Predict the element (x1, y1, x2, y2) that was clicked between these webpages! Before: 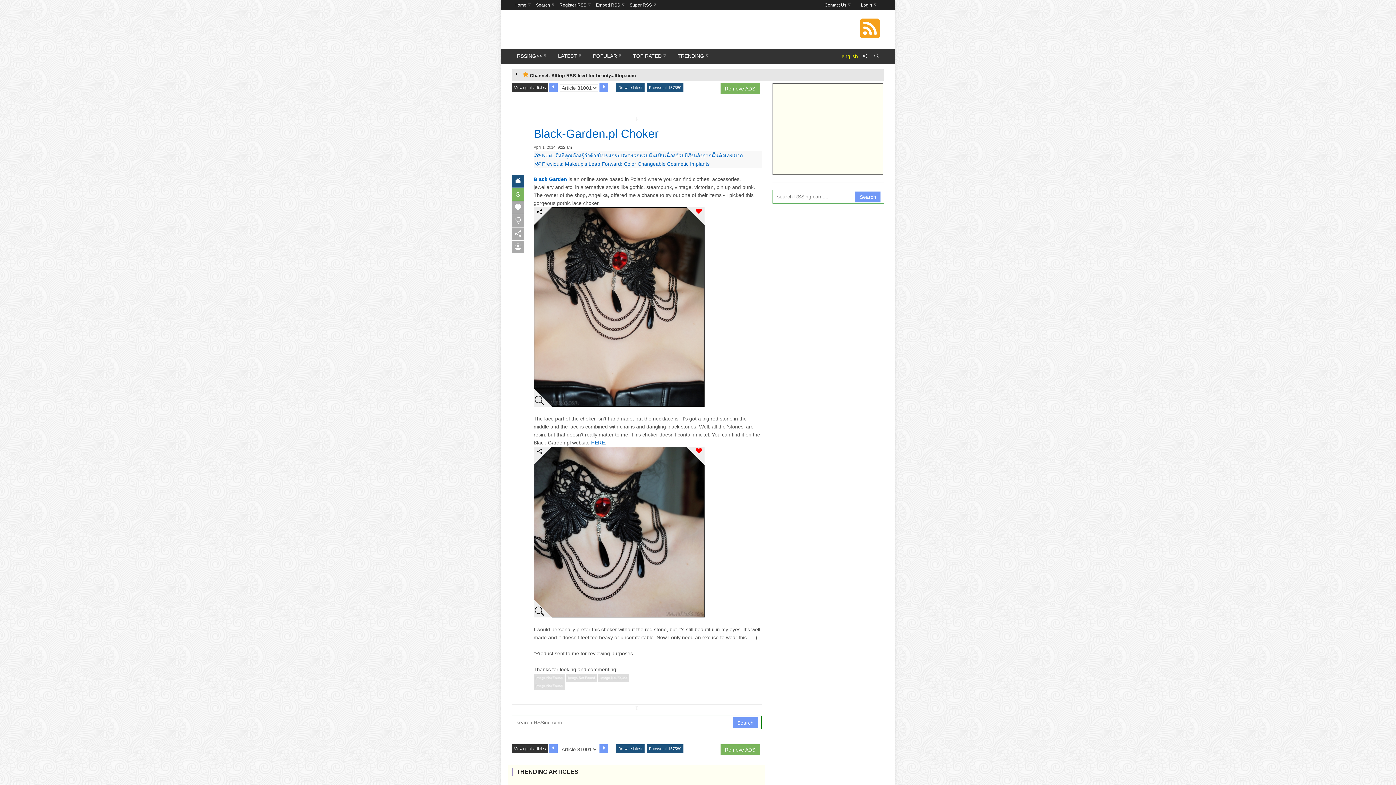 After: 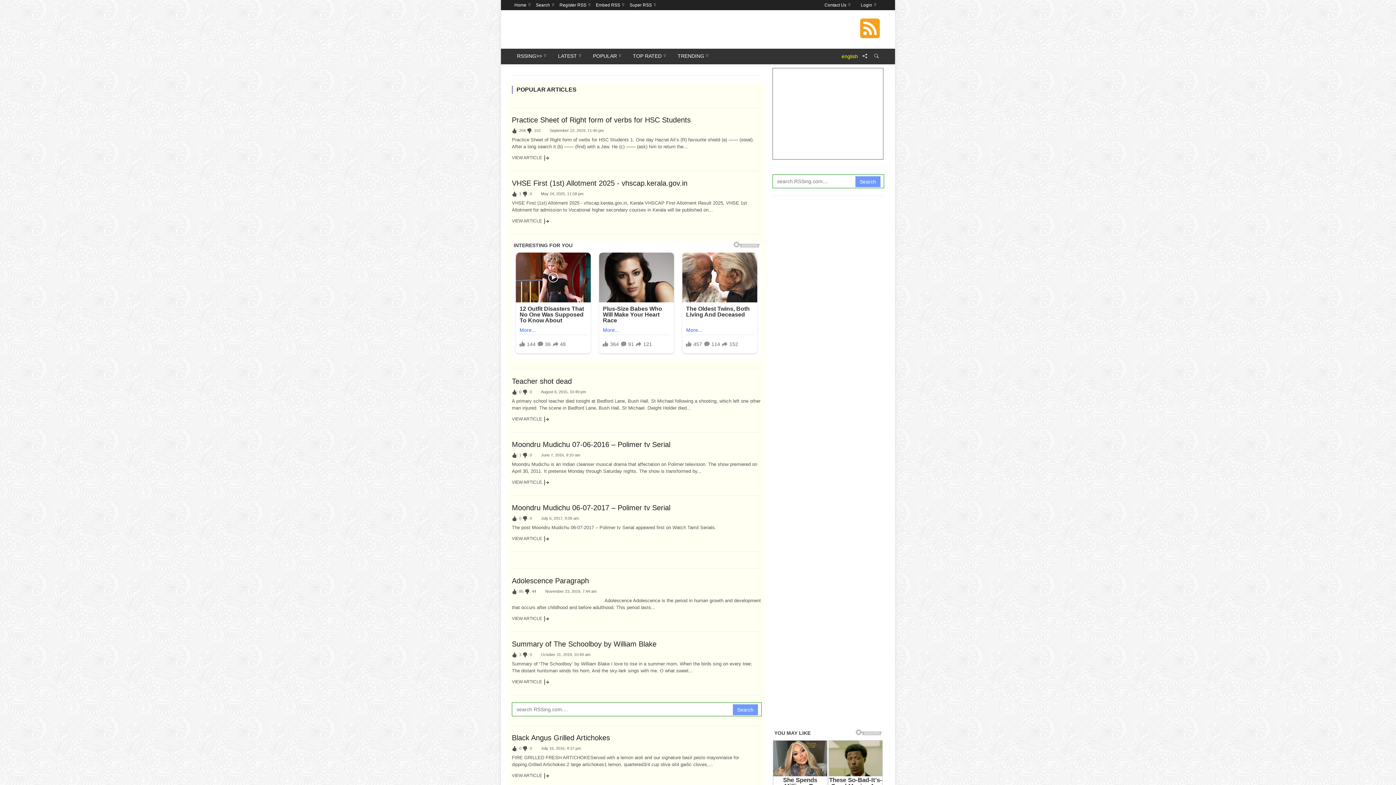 Action: bbox: (588, 48, 626, 64) label: POPULAR